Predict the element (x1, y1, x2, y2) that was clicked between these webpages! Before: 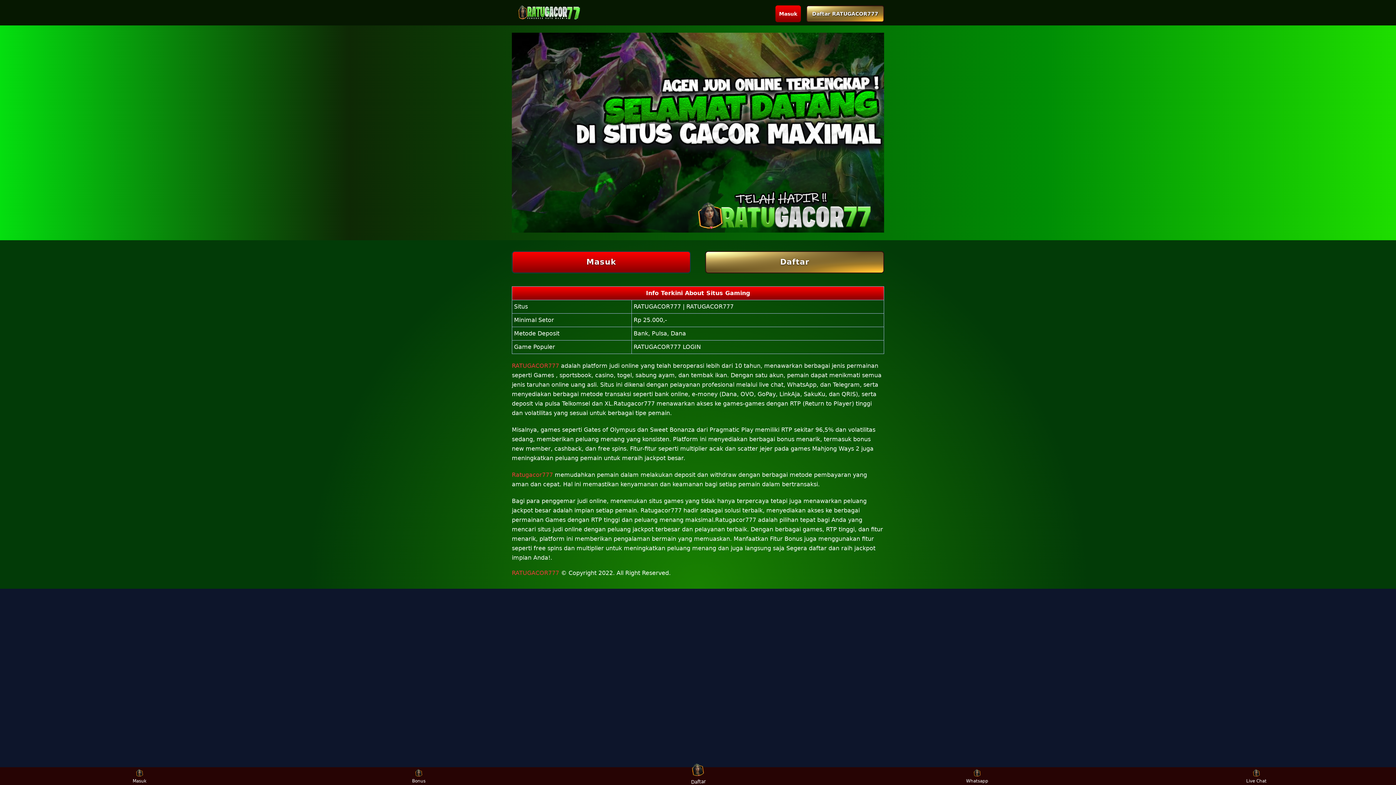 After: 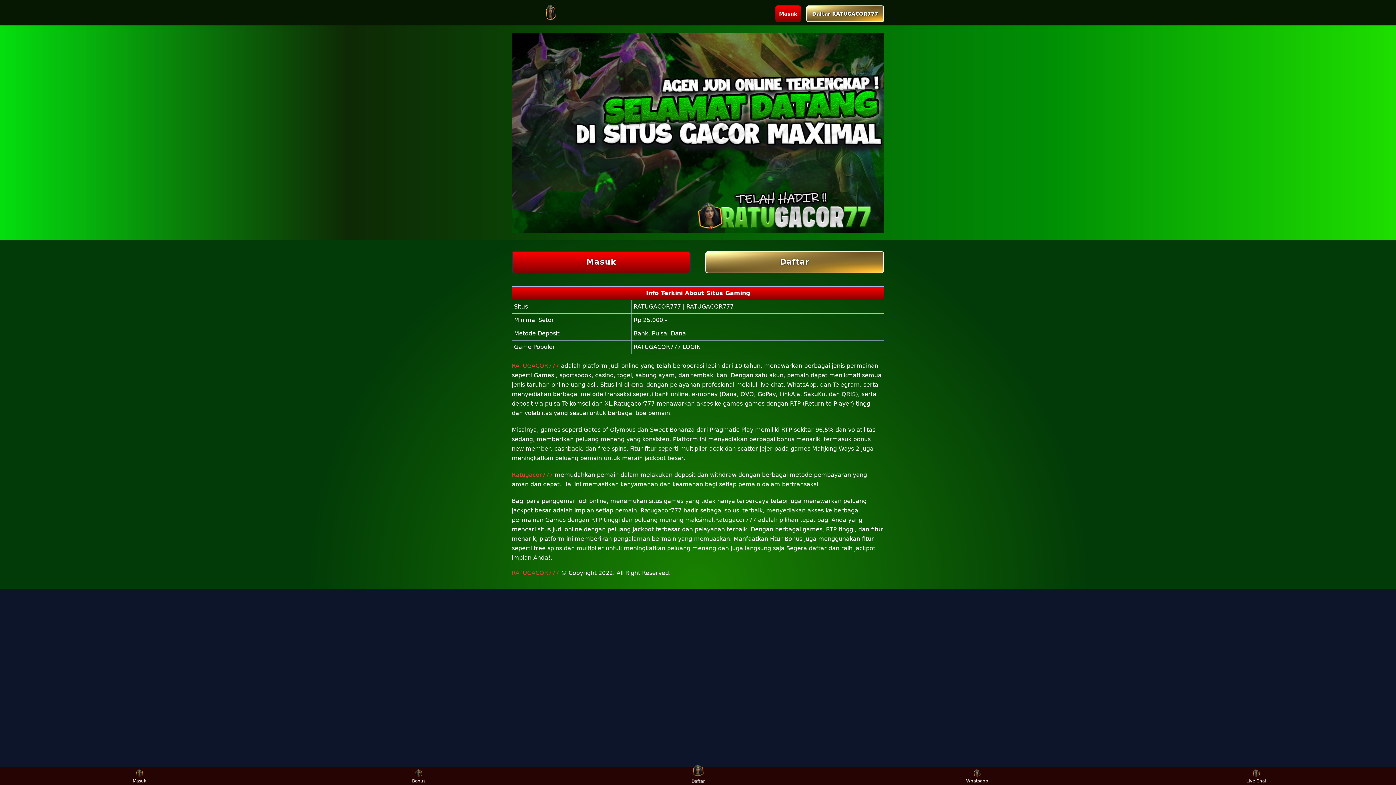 Action: label: Masuk bbox: (126, 769, 153, 783)